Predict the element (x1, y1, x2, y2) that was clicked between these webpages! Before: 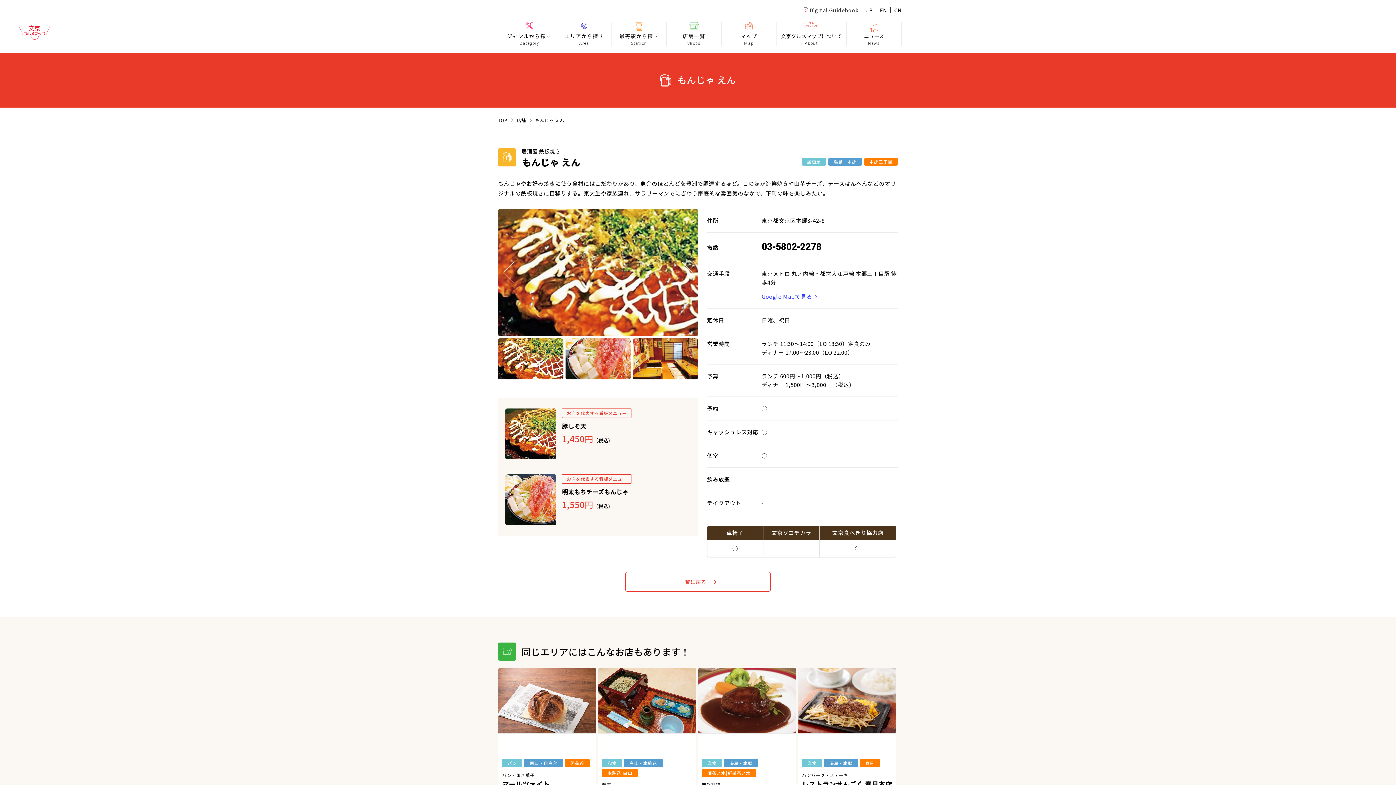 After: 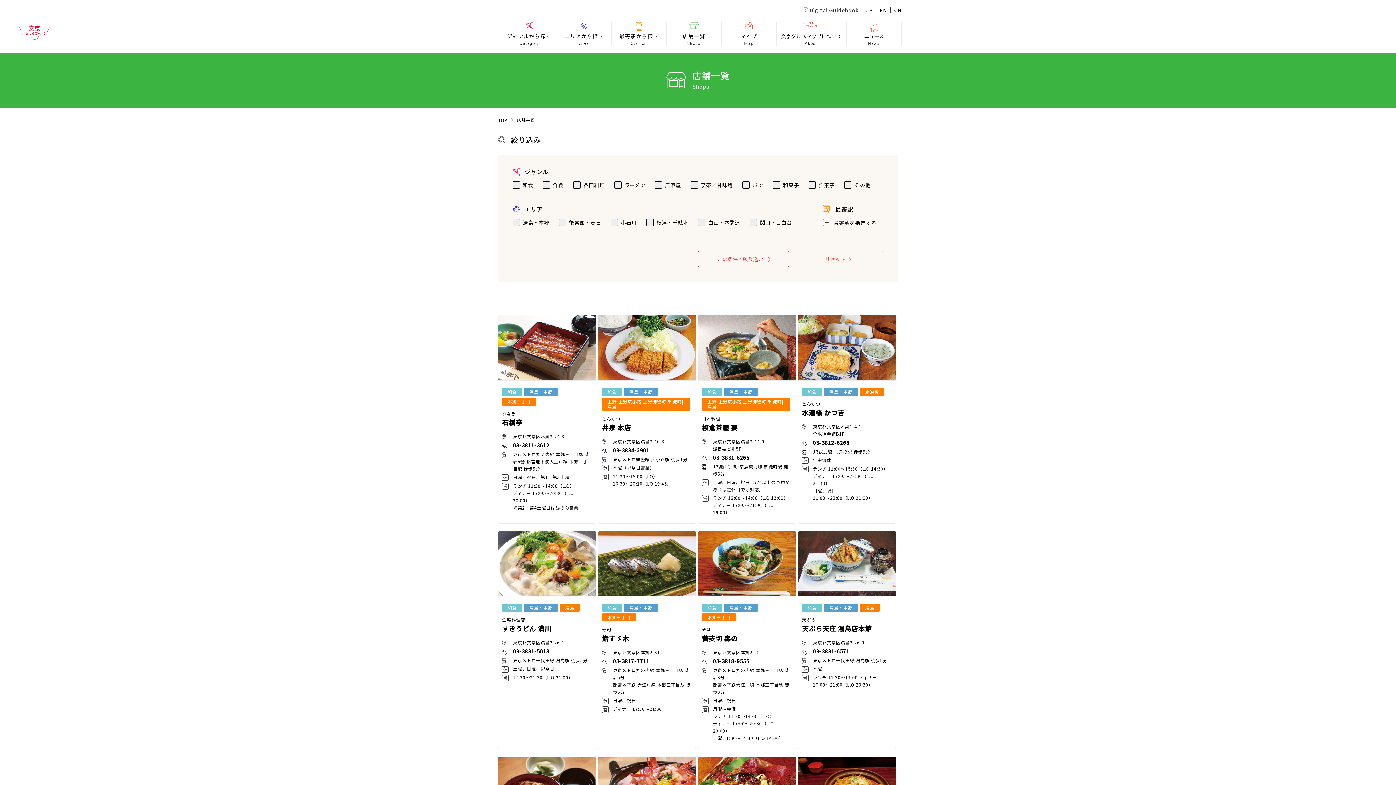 Action: label: 店舗 bbox: (516, 117, 526, 123)